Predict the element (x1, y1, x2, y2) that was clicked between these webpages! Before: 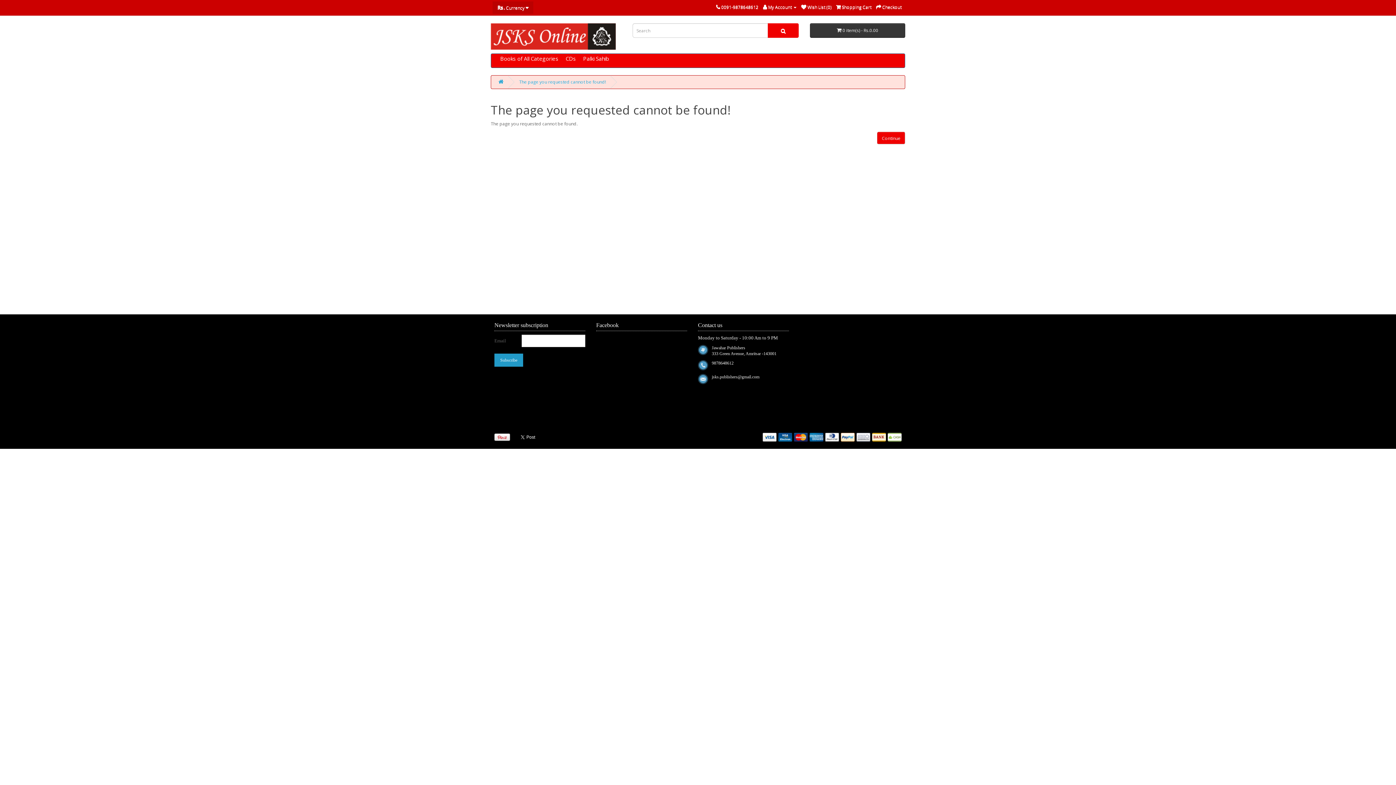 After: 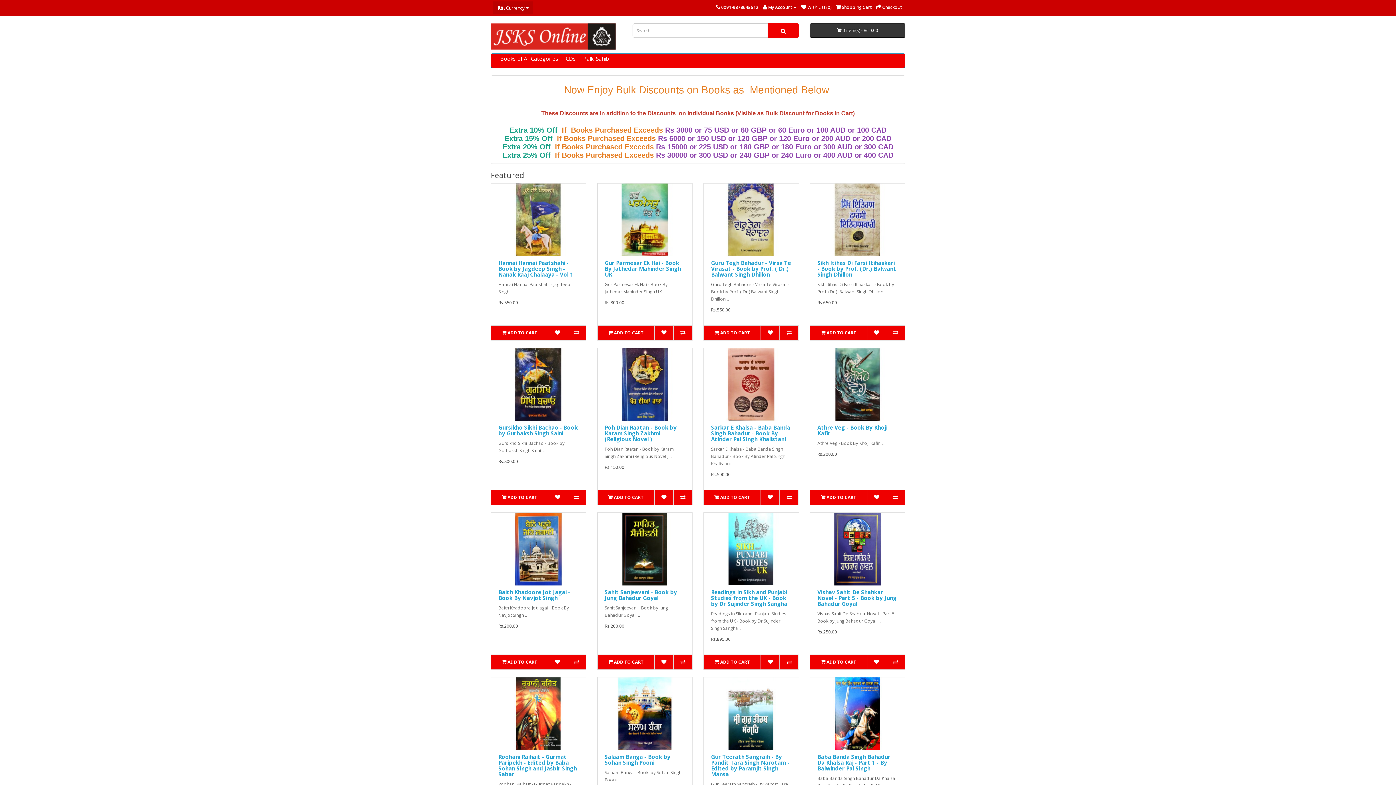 Action: bbox: (877, 132, 905, 144) label: Continue